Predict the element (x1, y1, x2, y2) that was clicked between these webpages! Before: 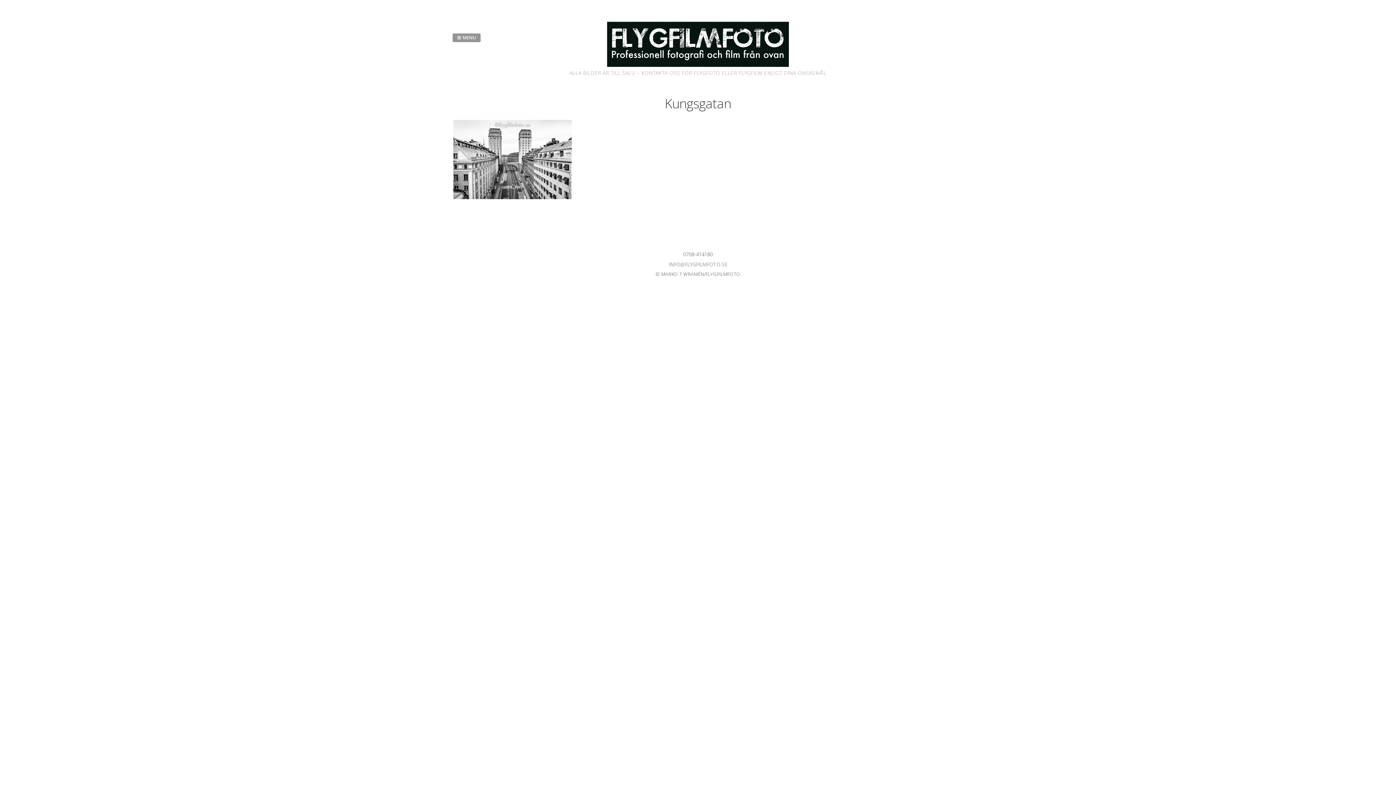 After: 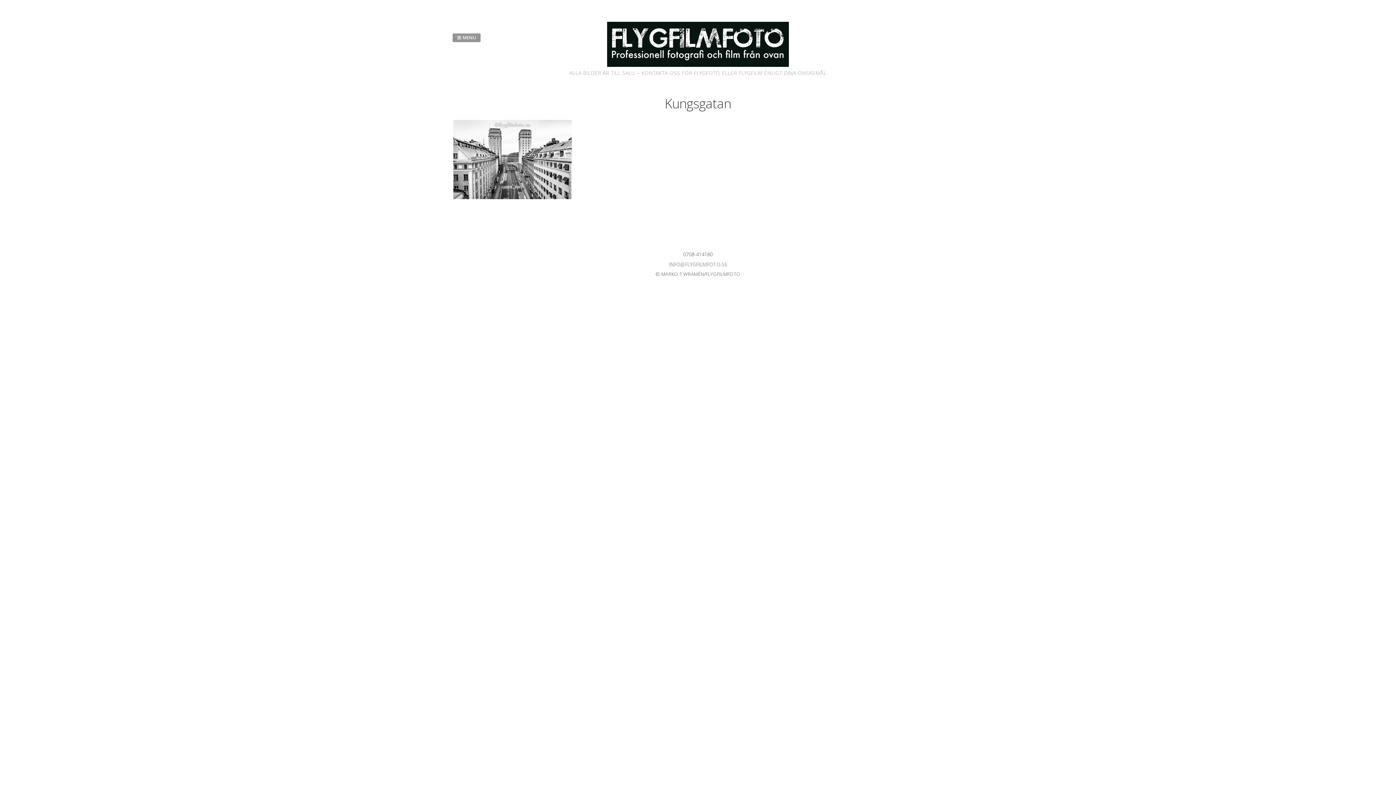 Action: bbox: (668, 260, 727, 267) label: INFO@FLYGFILMFOTO.SE